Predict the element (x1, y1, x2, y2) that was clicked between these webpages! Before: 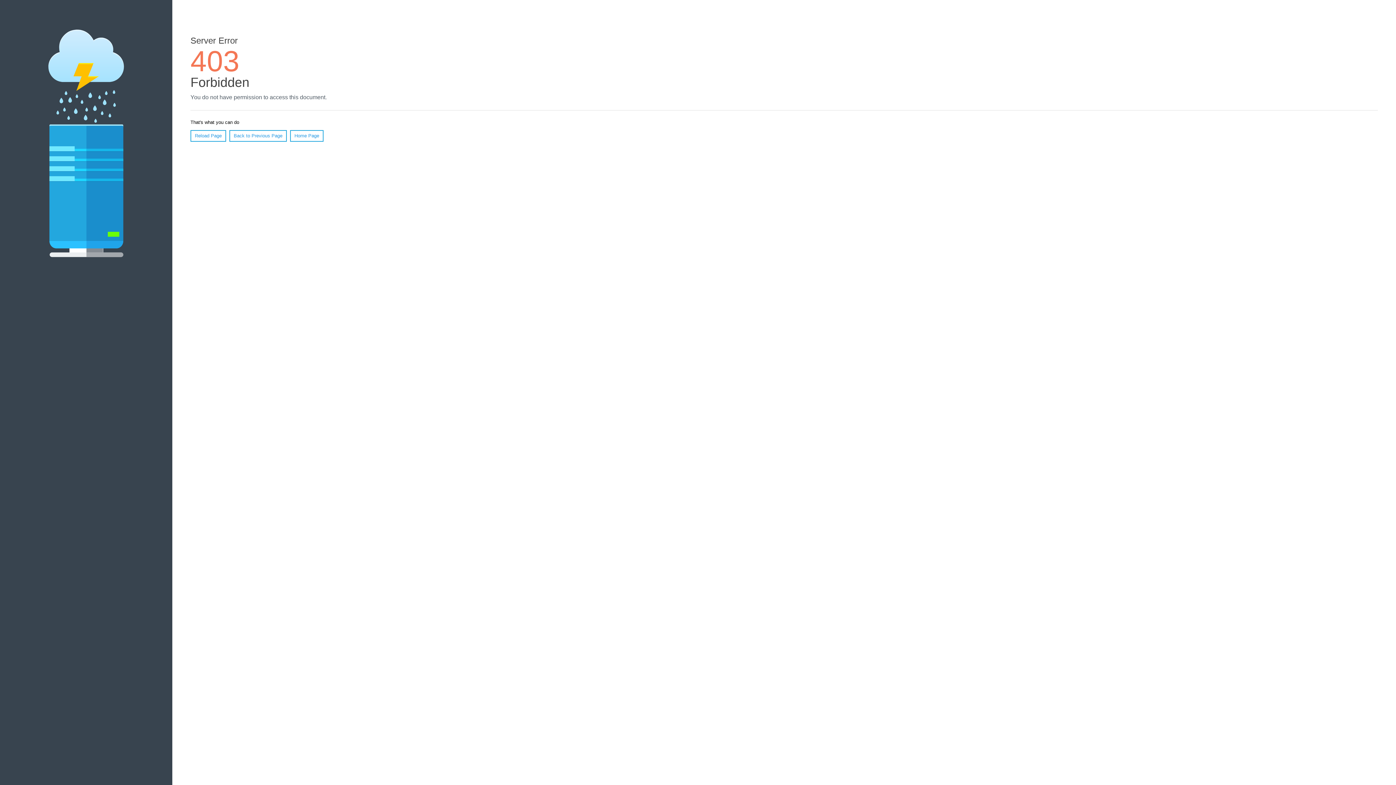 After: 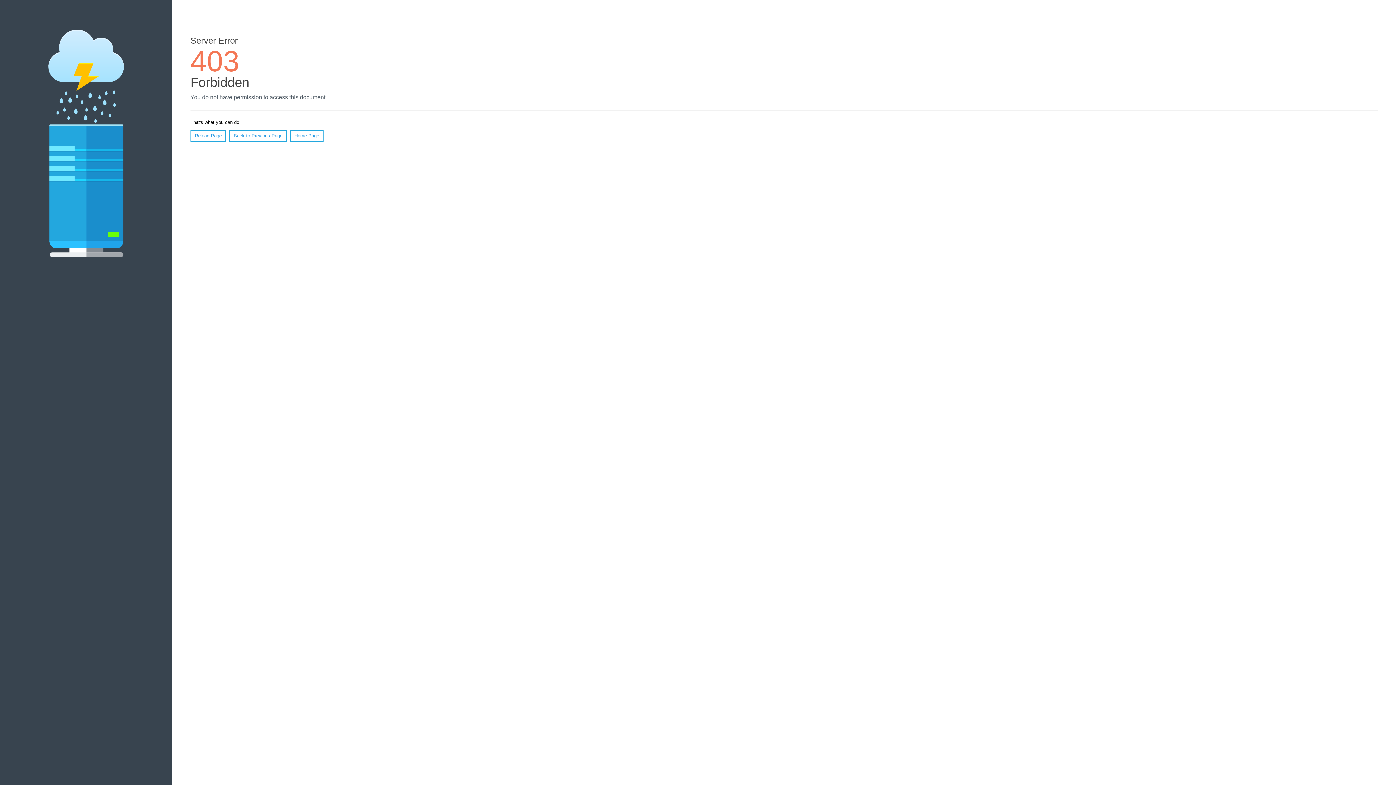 Action: bbox: (190, 130, 226, 141) label: Reload Page